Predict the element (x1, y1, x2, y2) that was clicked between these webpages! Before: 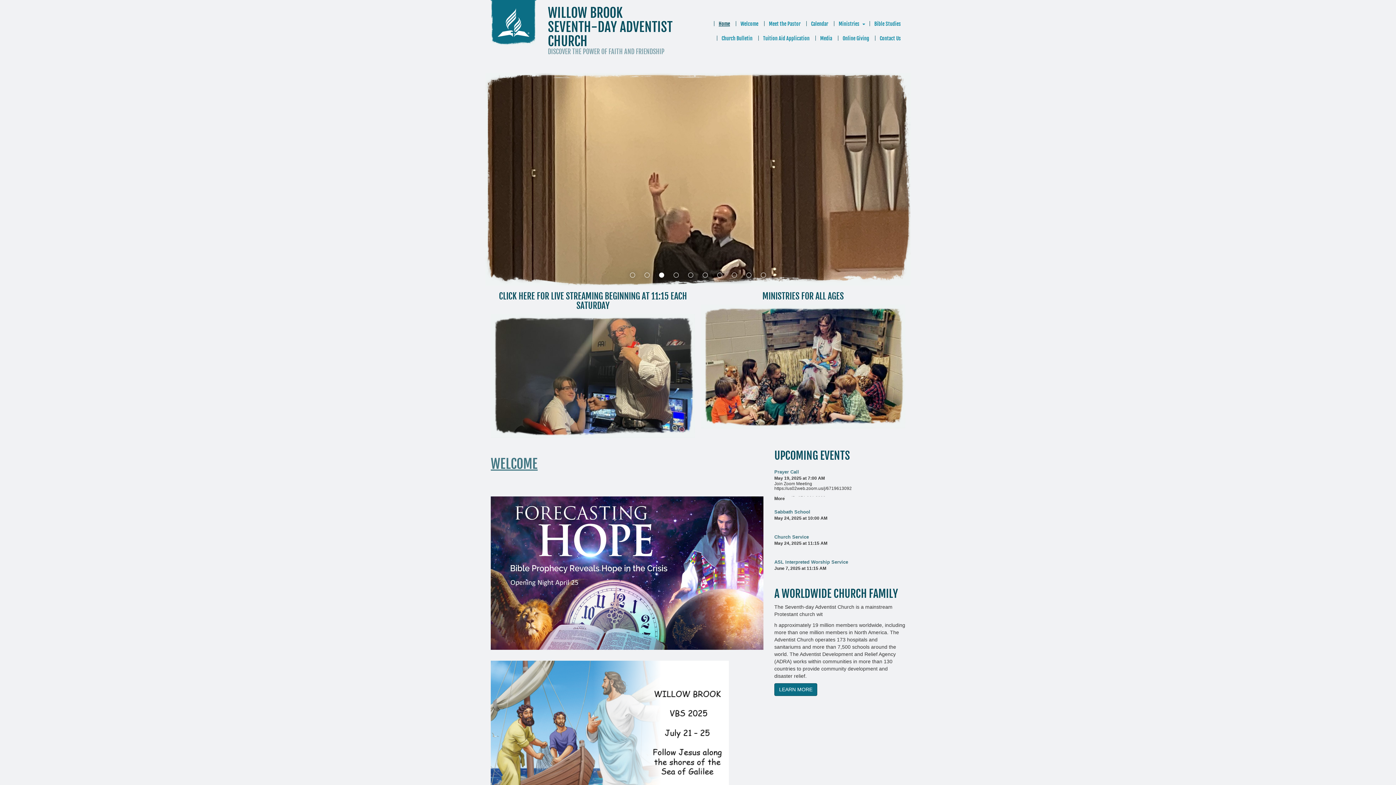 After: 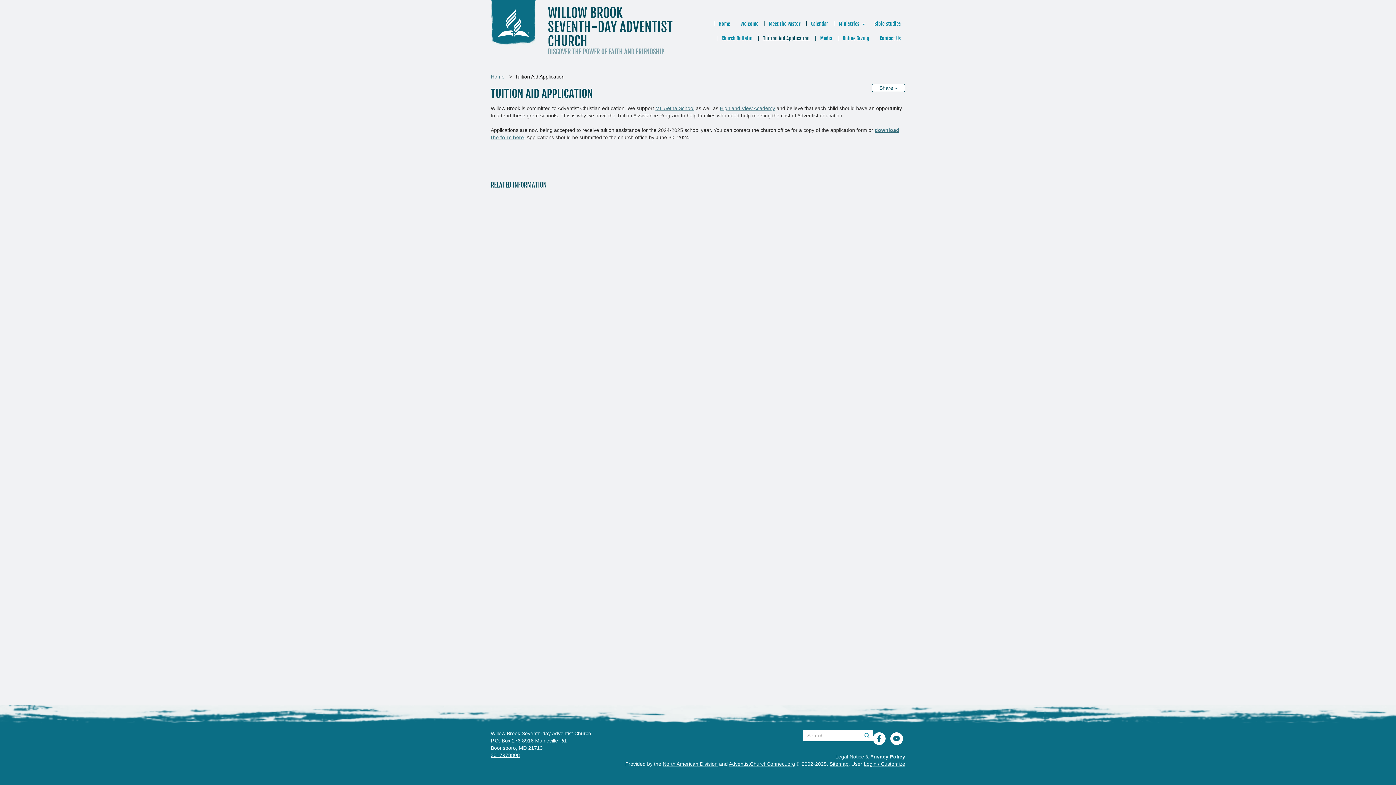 Action: label: Tuition Aid Application bbox: (757, 31, 814, 45)